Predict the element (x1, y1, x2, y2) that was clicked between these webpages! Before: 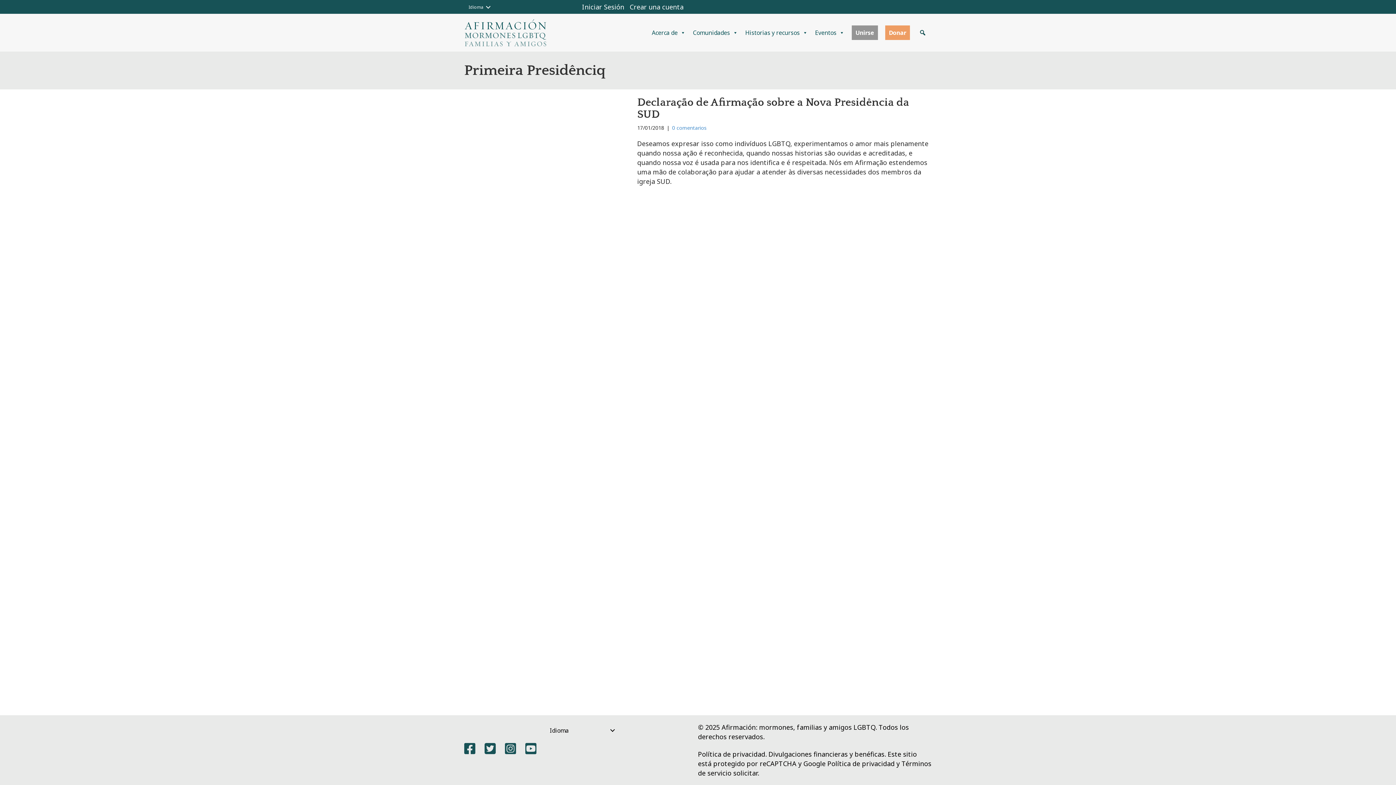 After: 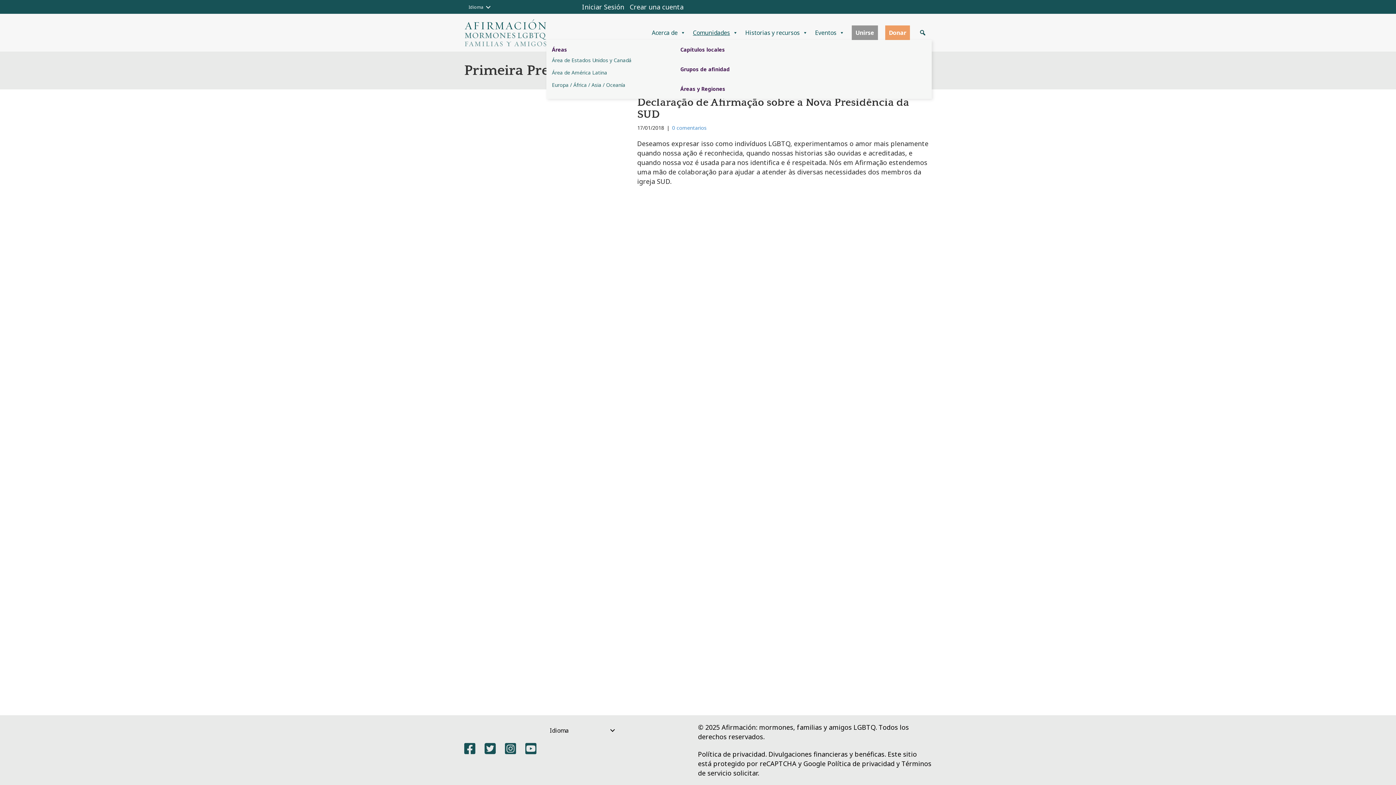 Action: label: Comunidades bbox: (689, 25, 741, 39)